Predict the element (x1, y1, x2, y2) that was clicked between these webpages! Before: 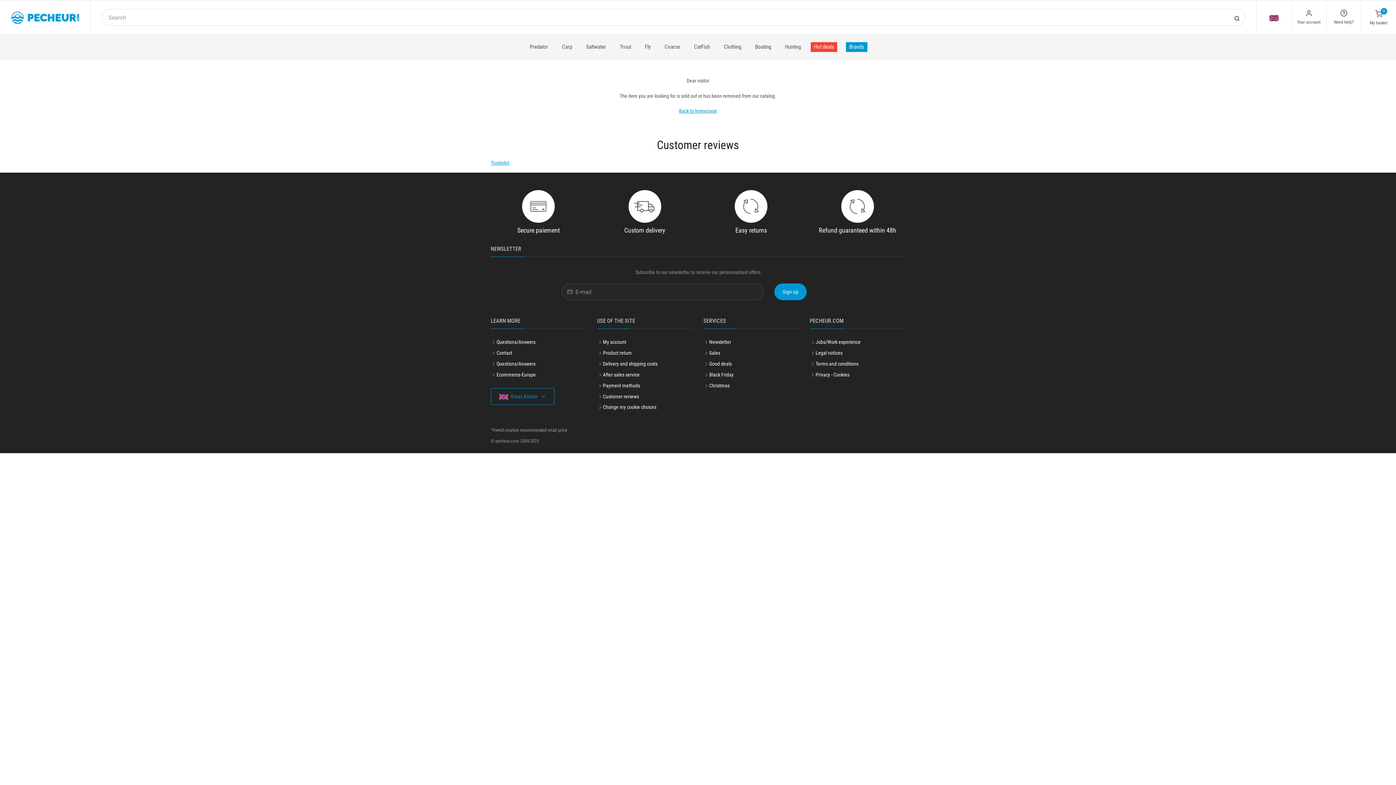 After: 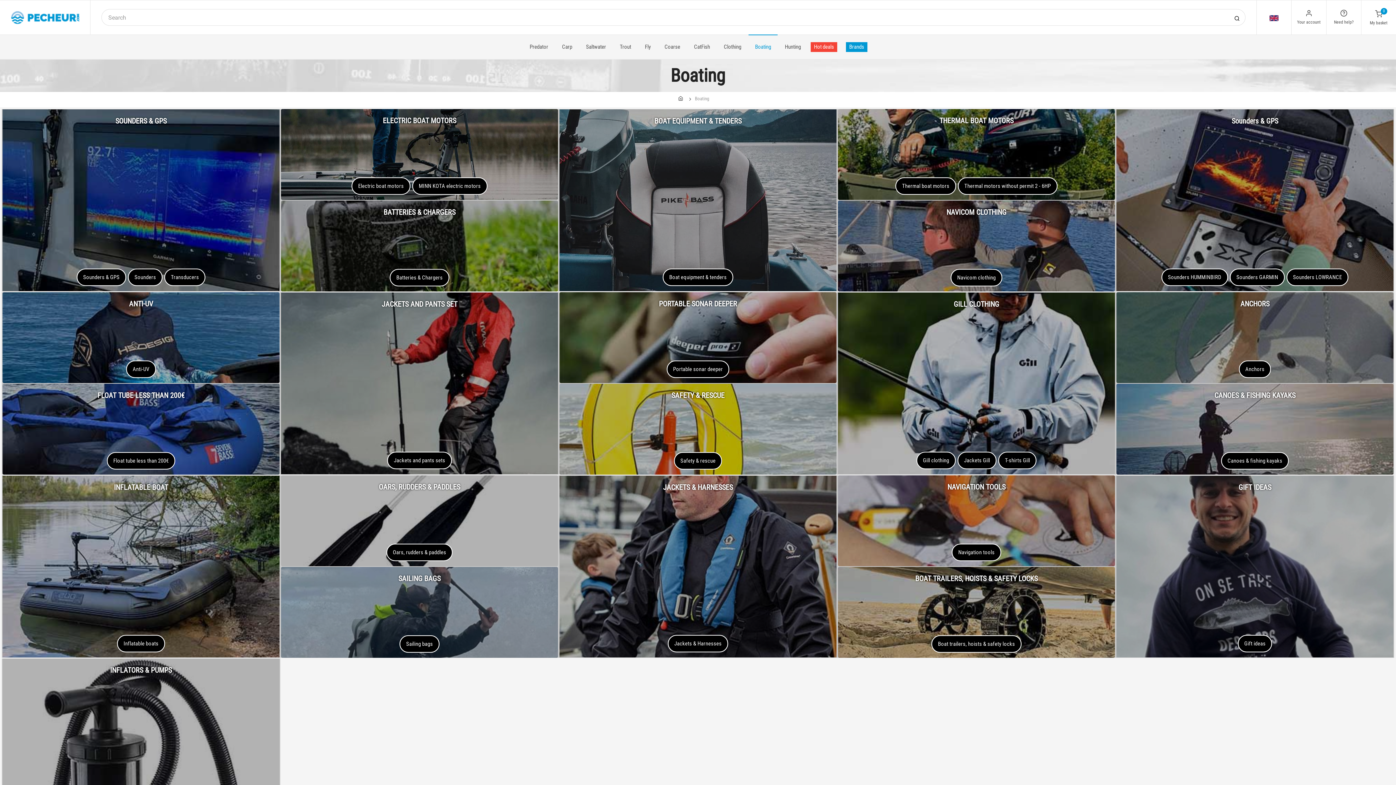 Action: label: Boating bbox: (748, 34, 778, 59)